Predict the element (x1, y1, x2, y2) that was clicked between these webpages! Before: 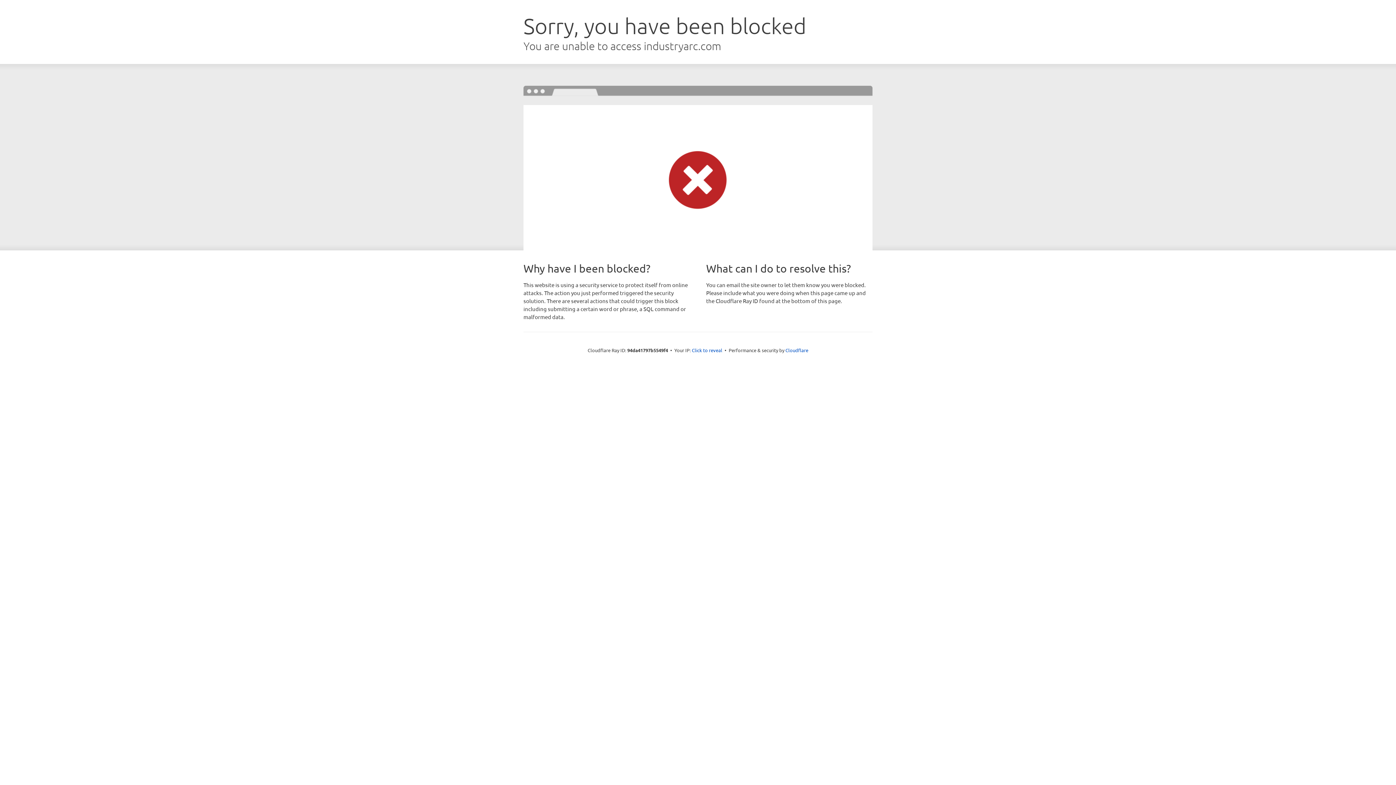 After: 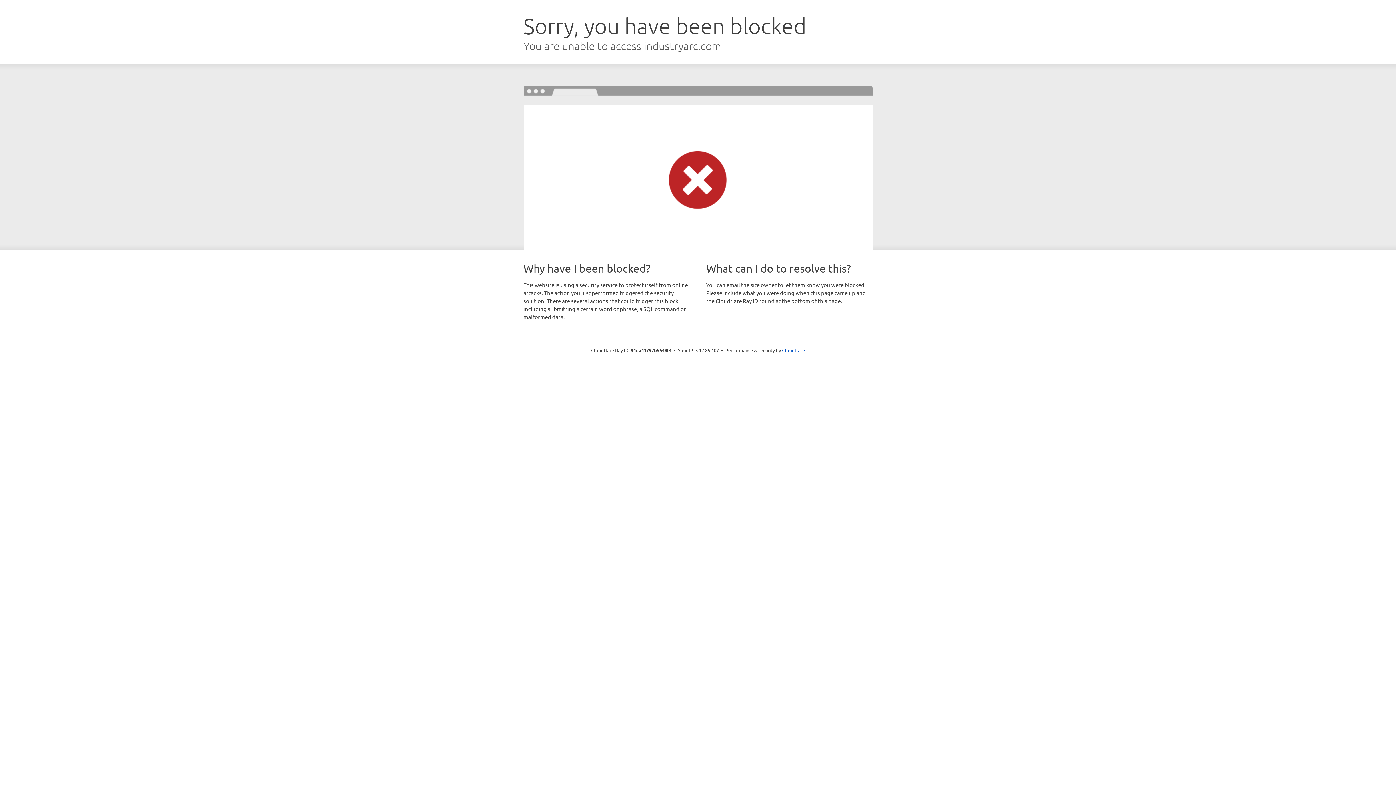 Action: bbox: (692, 346, 722, 353) label: Click to reveal